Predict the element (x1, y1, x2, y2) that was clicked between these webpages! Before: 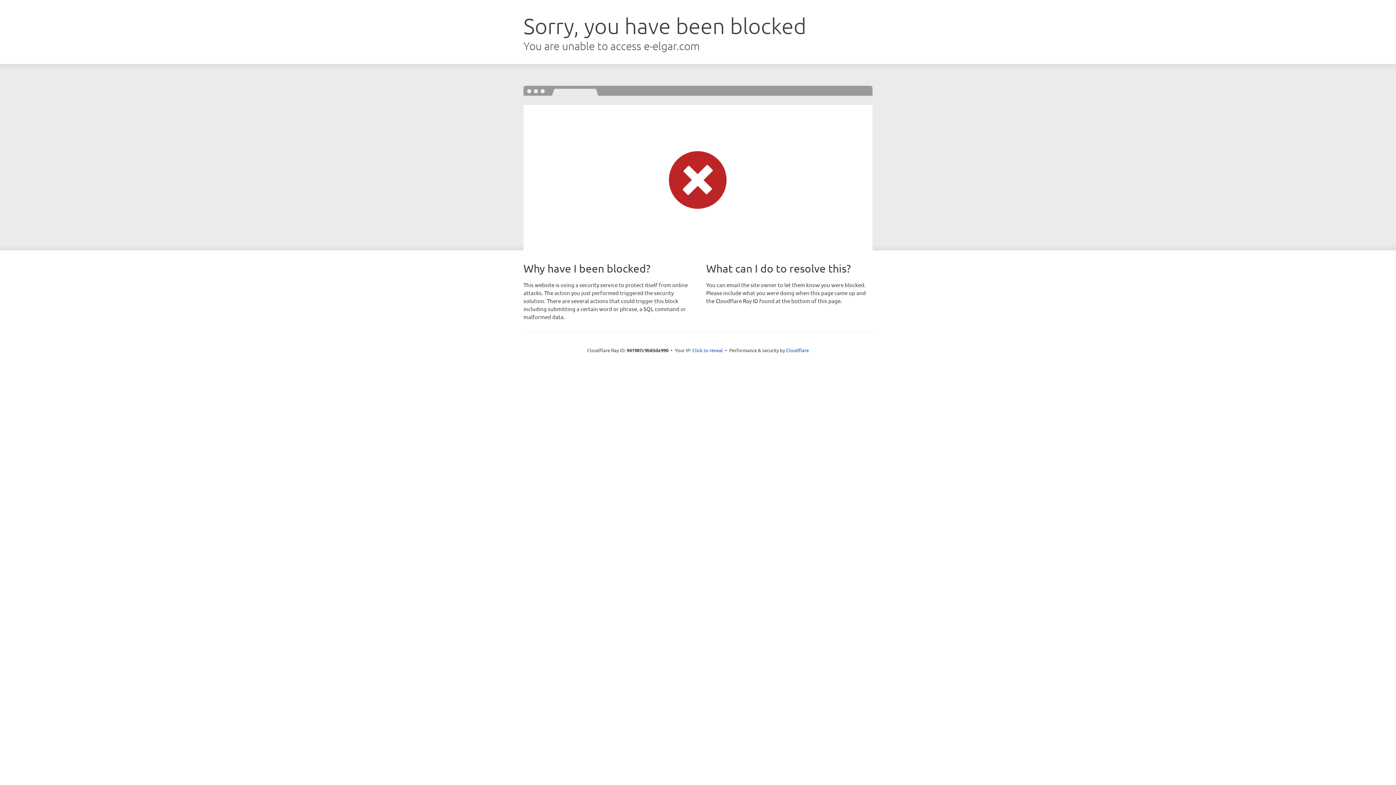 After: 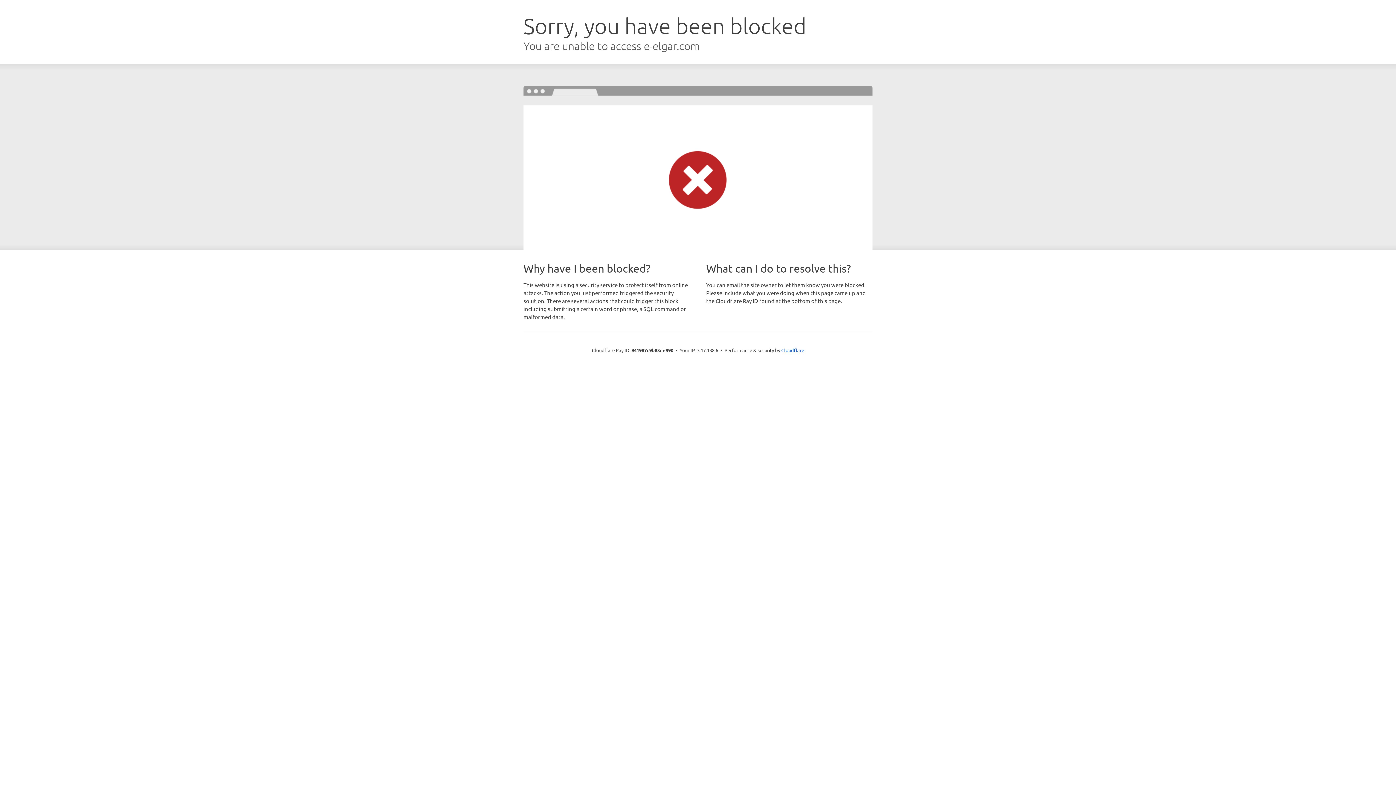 Action: label: Click to reveal bbox: (692, 346, 723, 353)